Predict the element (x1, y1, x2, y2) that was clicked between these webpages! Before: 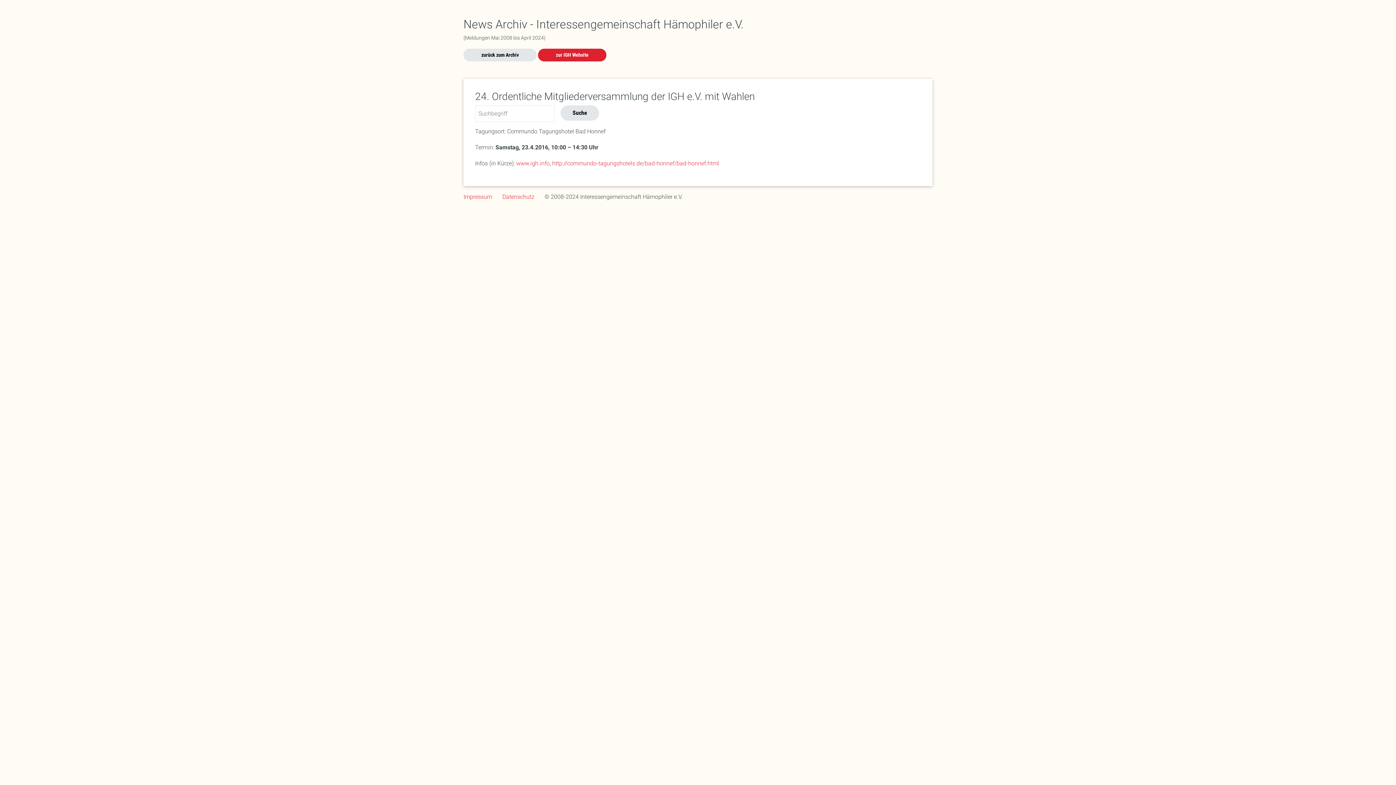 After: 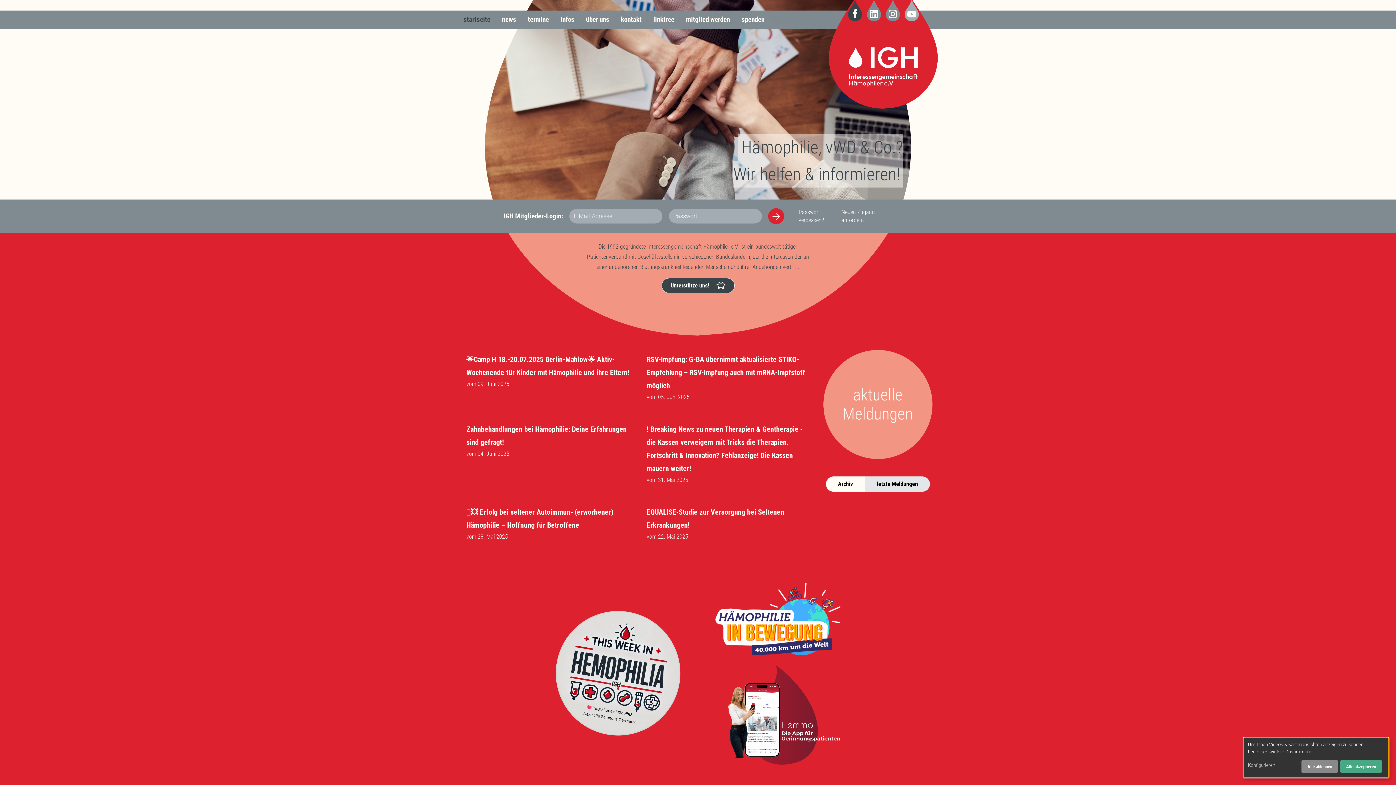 Action: label: www.igh.info bbox: (516, 160, 549, 166)